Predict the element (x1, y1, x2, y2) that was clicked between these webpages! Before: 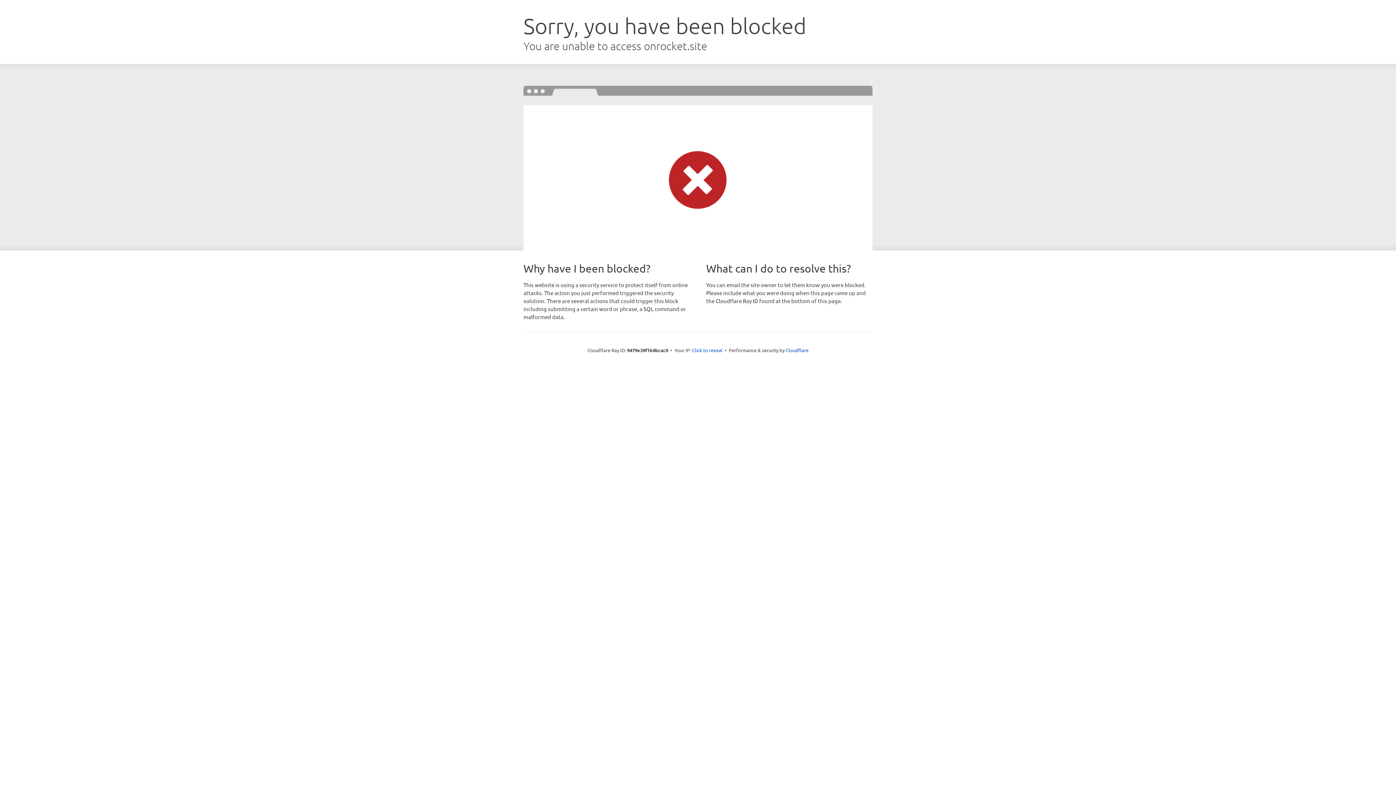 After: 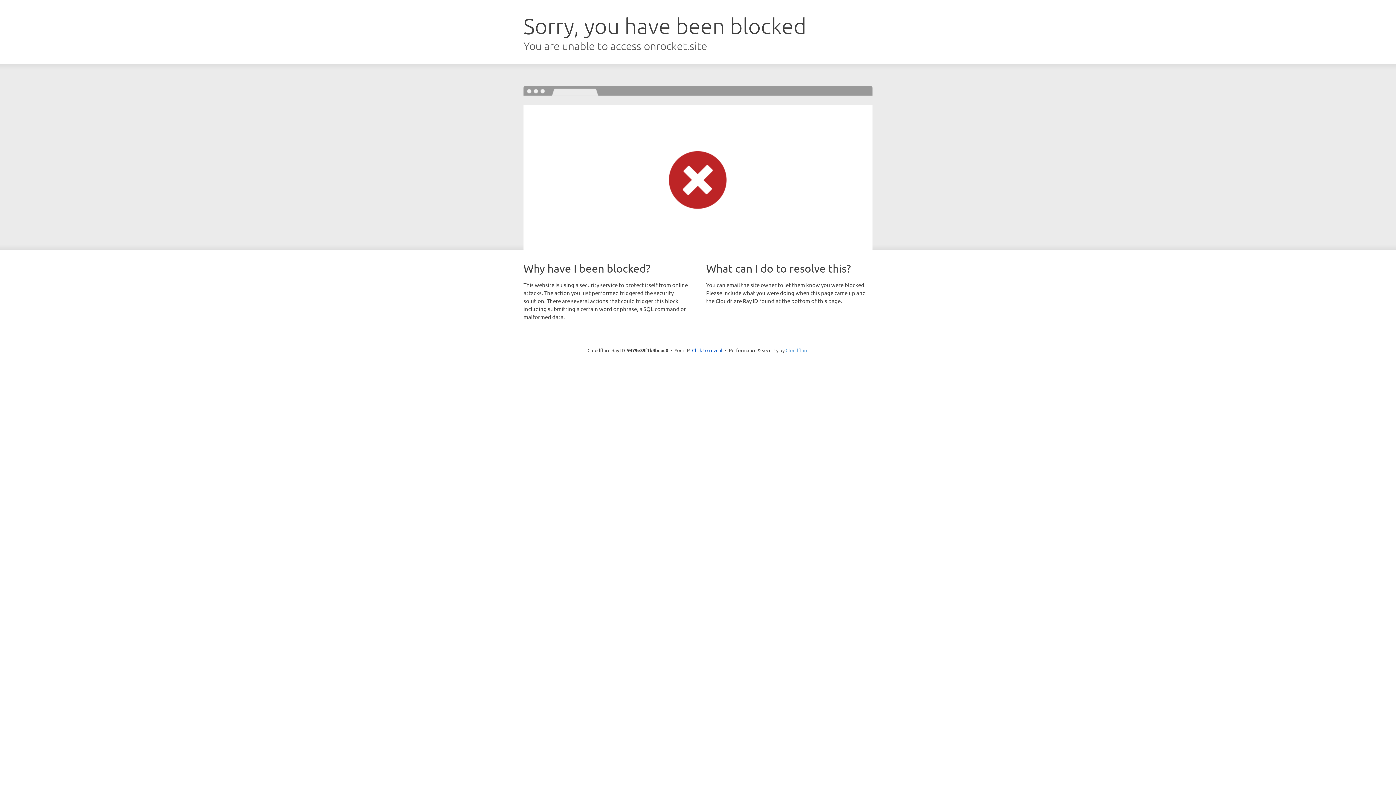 Action: bbox: (785, 347, 808, 353) label: Cloudflare